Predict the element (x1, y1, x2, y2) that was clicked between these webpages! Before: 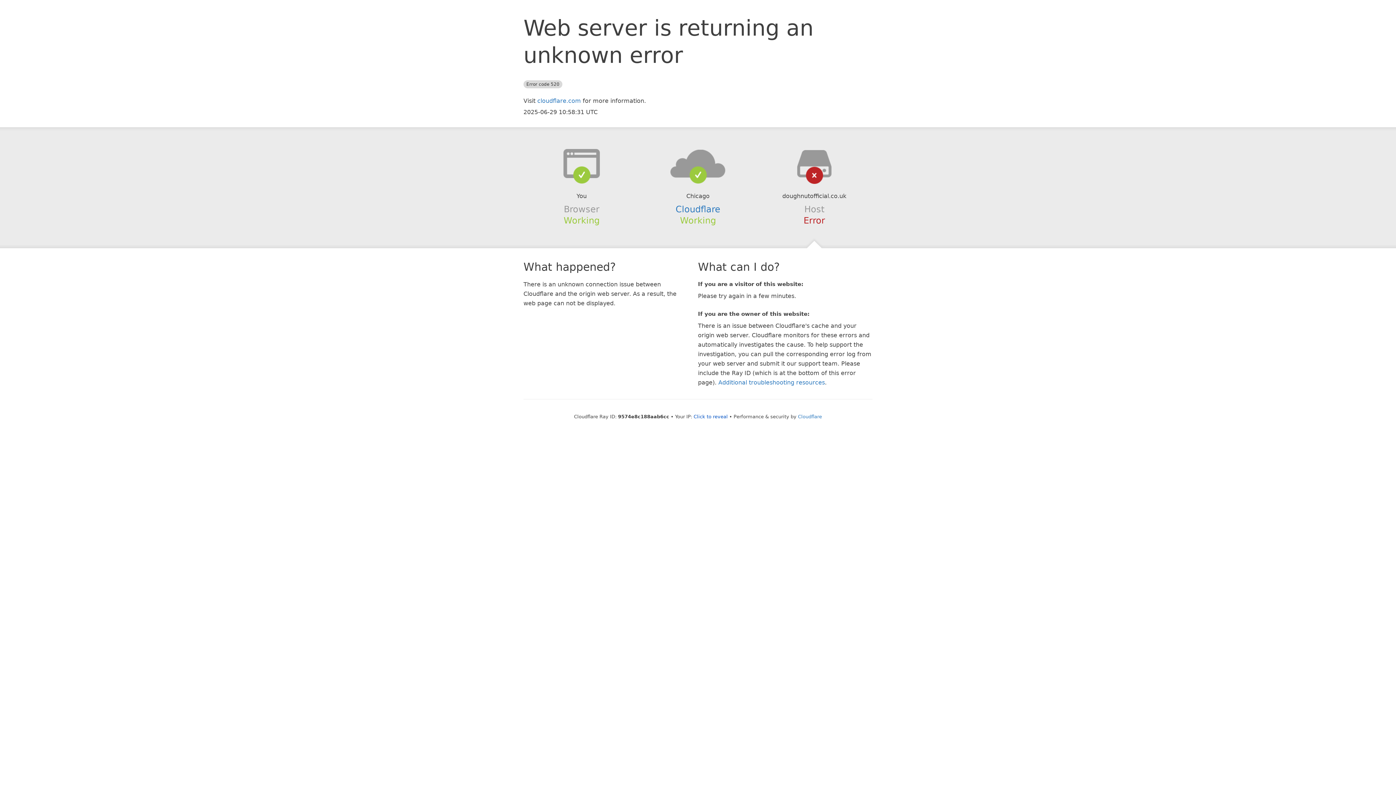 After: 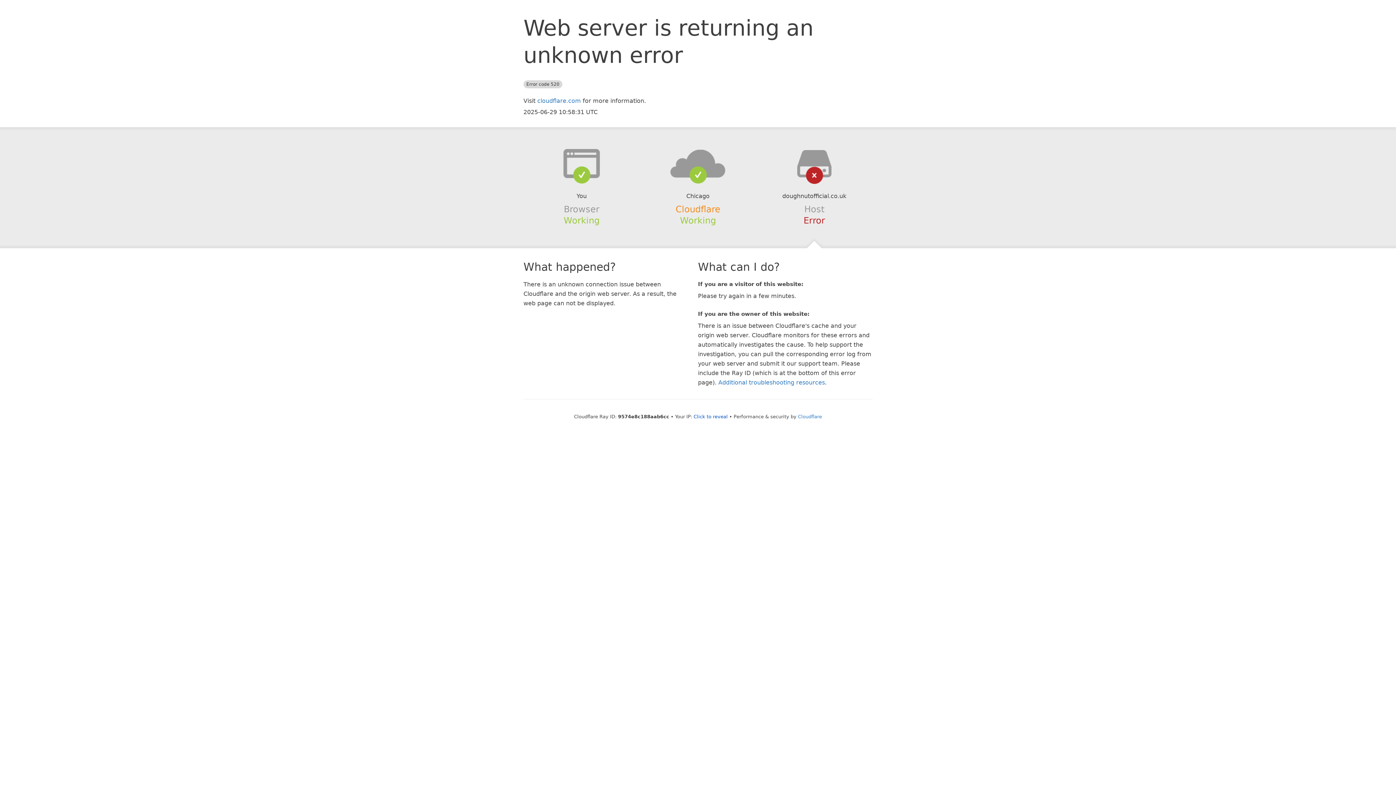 Action: label: Cloudflare bbox: (675, 204, 720, 214)